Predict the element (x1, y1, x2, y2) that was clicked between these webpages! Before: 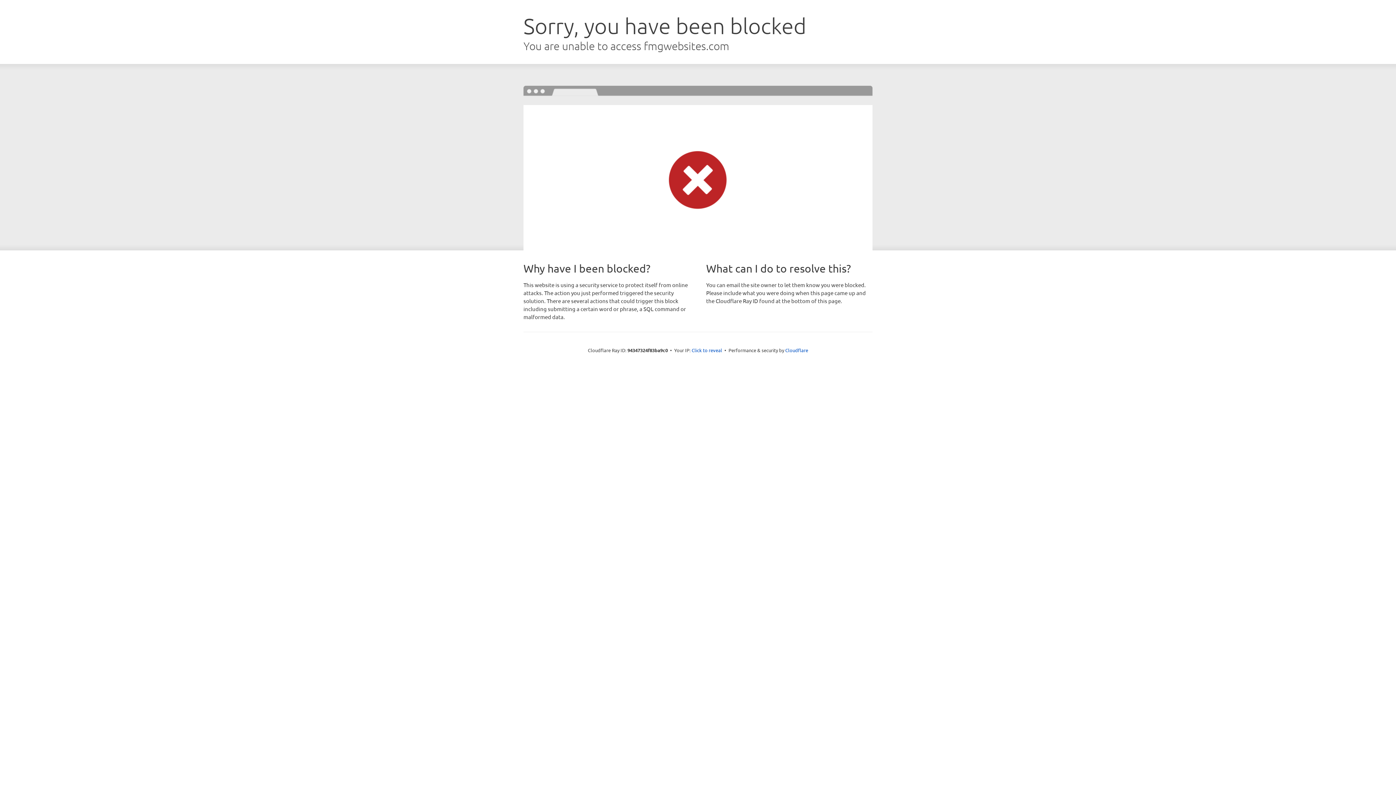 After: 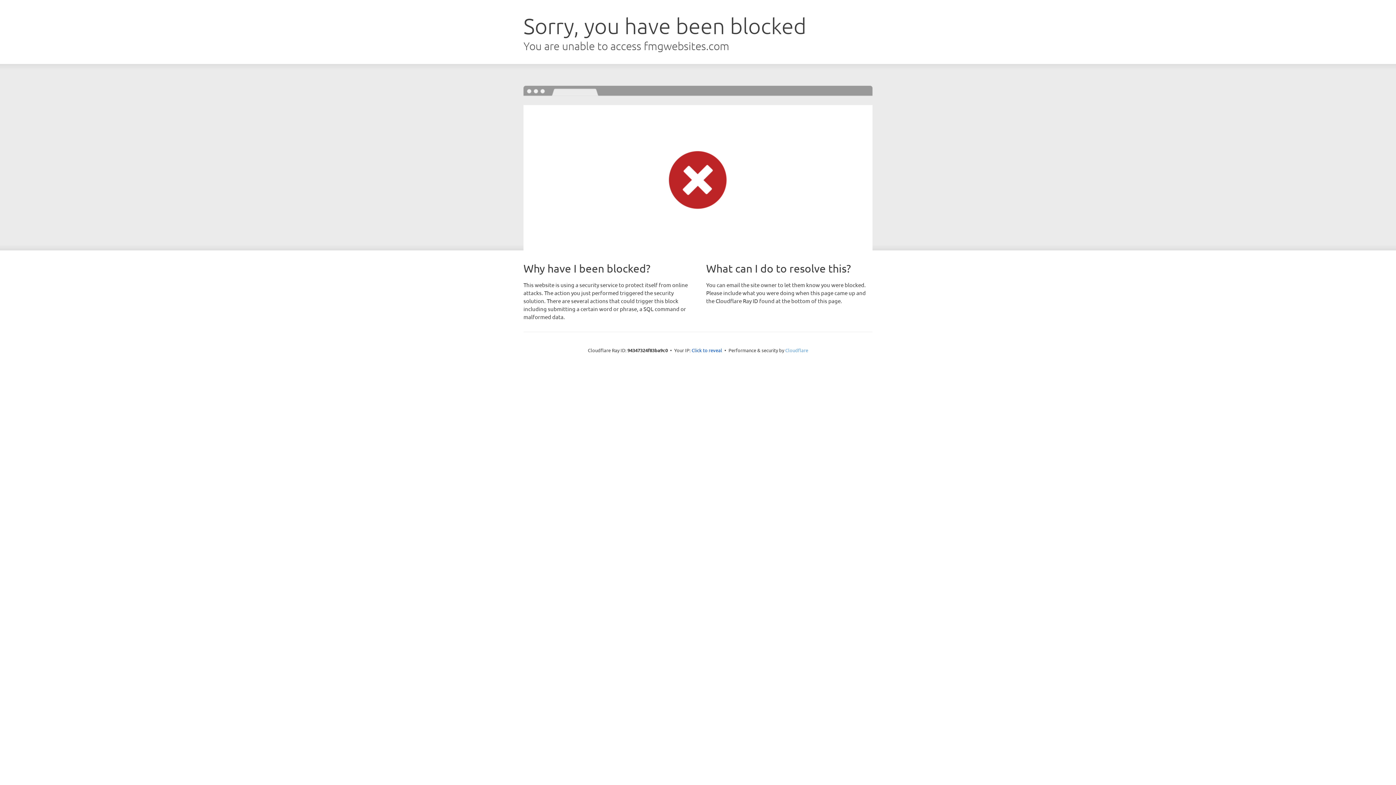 Action: label: Cloudflare bbox: (785, 347, 808, 353)